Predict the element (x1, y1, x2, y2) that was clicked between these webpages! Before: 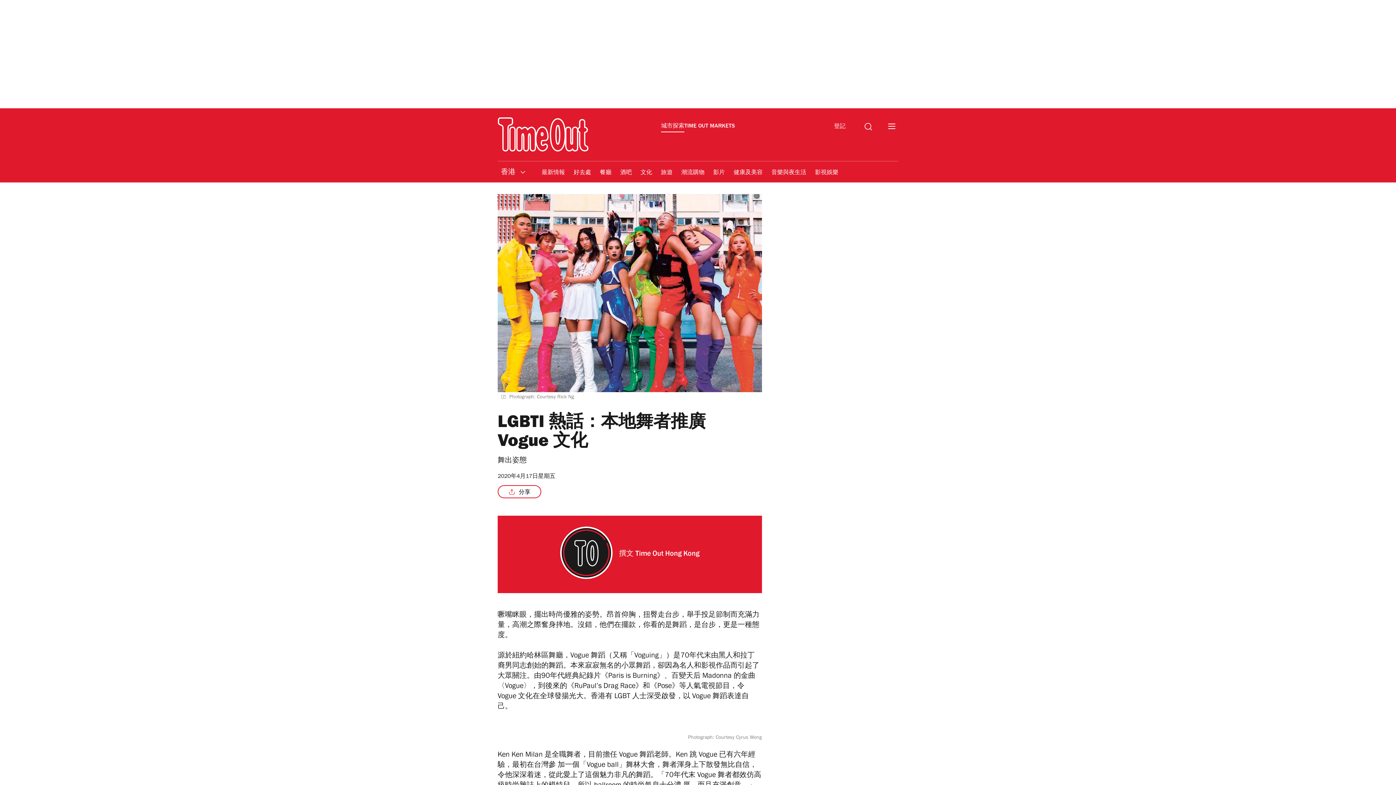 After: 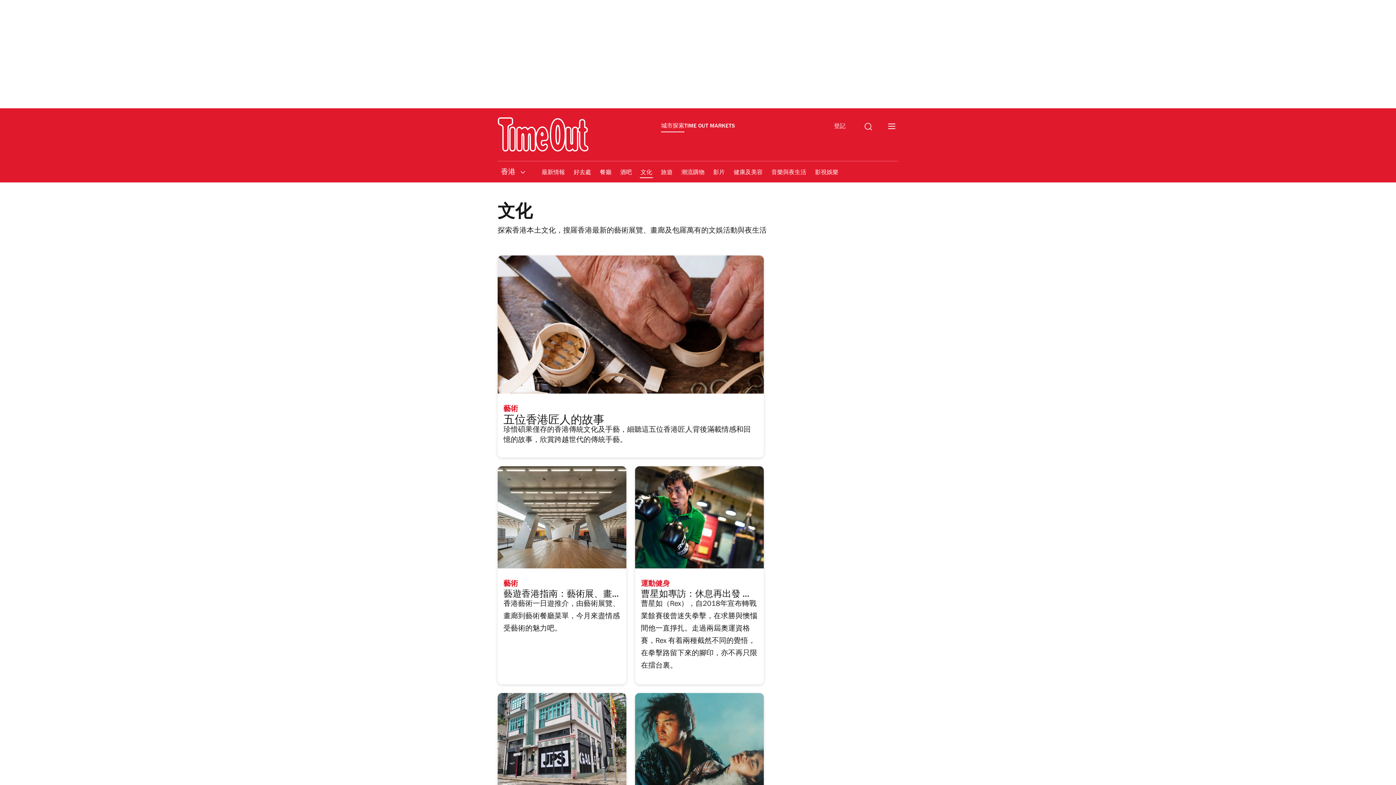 Action: label: 文化 bbox: (640, 164, 653, 181)